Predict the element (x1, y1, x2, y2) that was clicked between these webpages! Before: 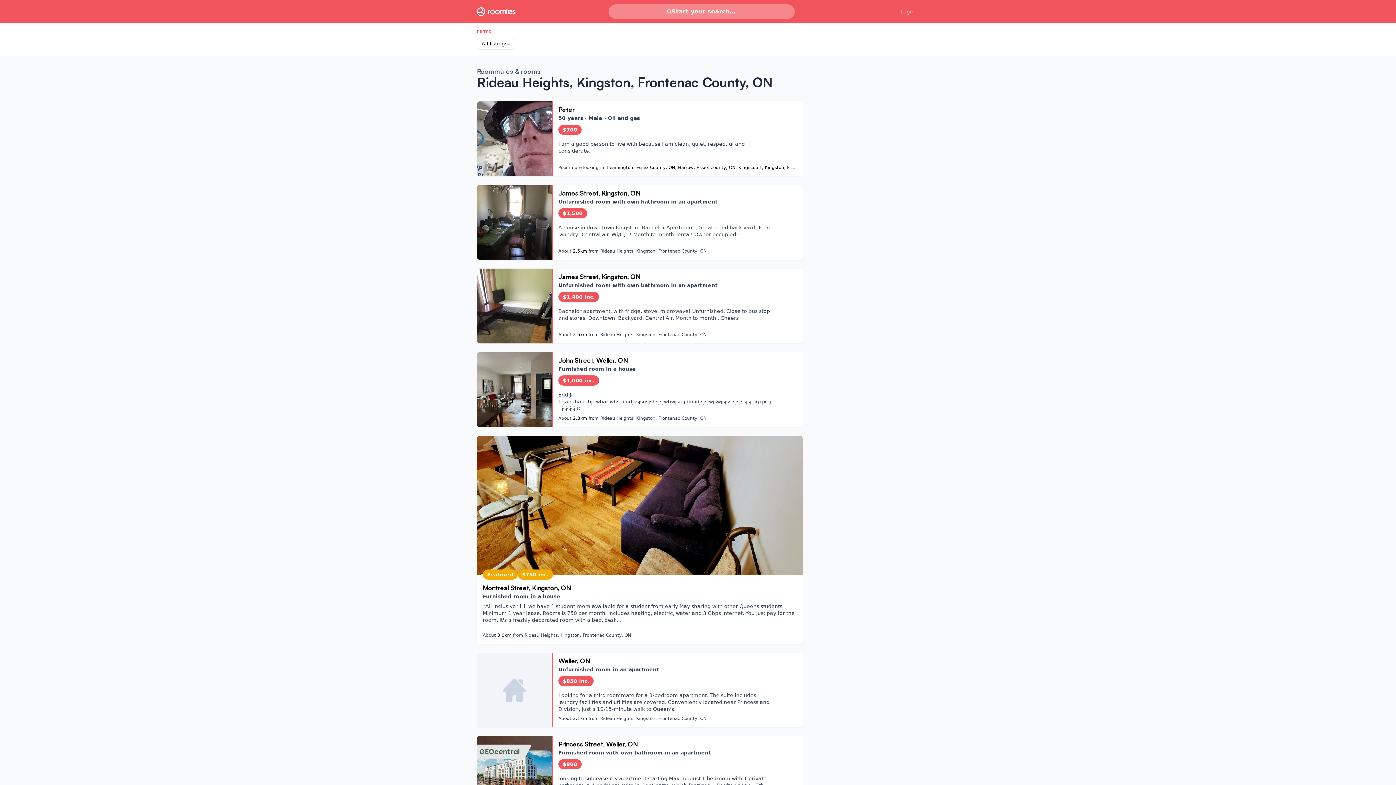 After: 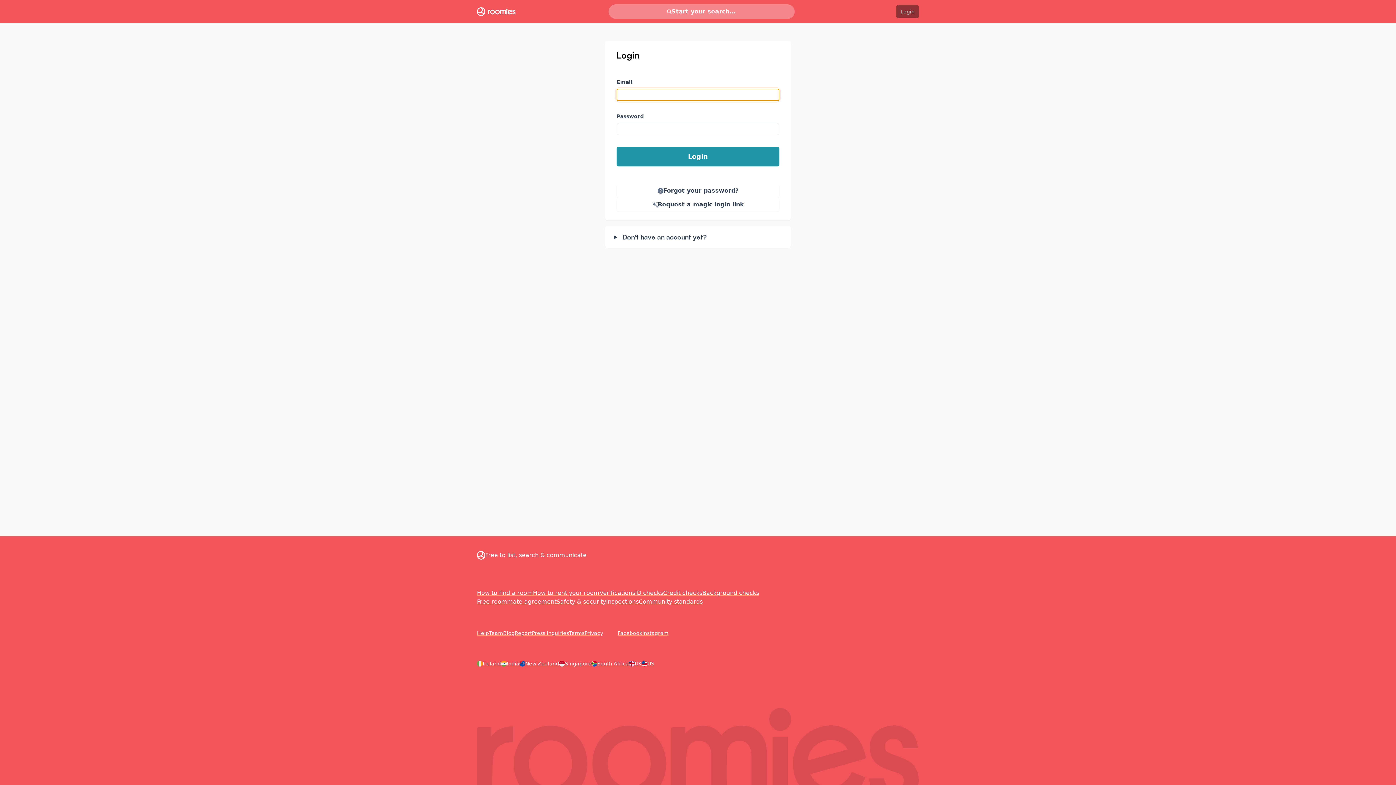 Action: bbox: (896, 5, 919, 18) label: Login